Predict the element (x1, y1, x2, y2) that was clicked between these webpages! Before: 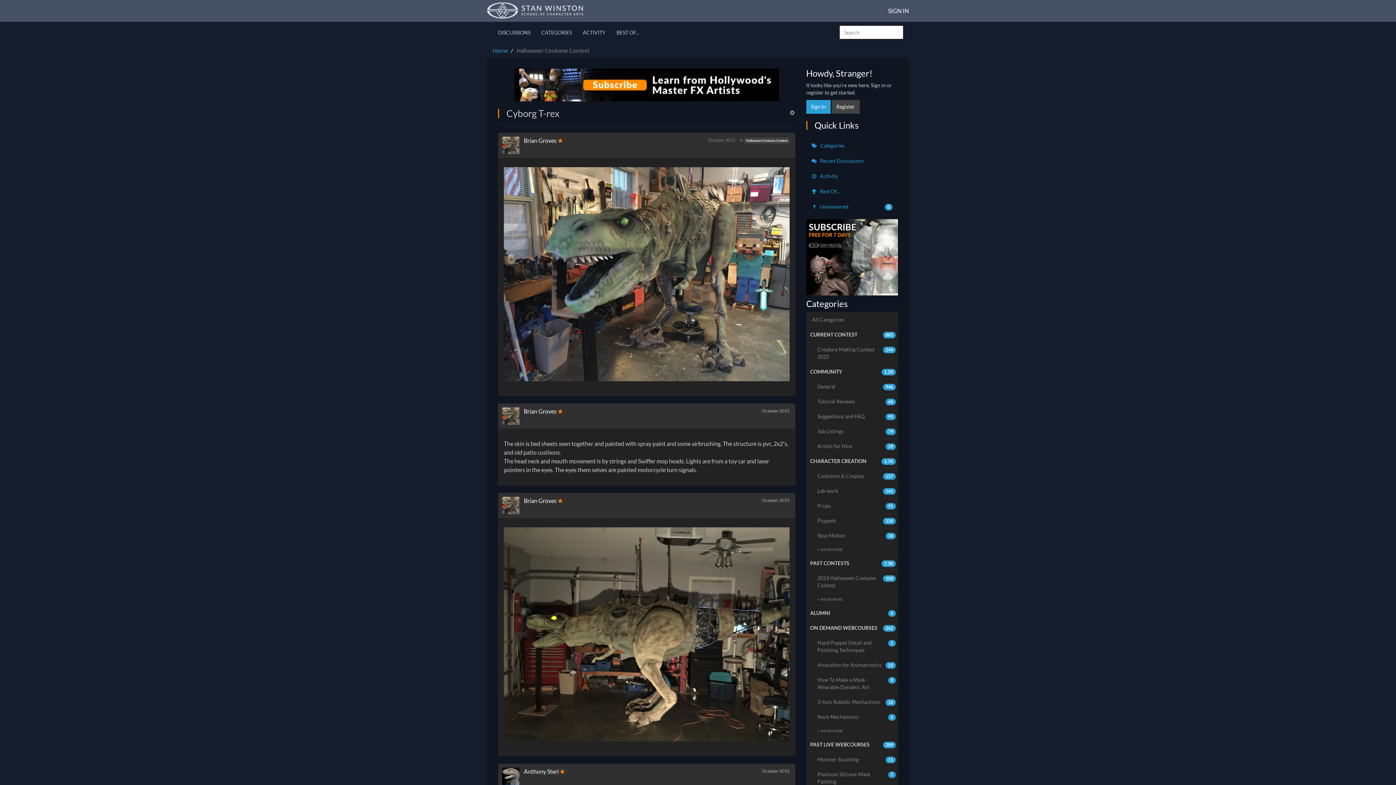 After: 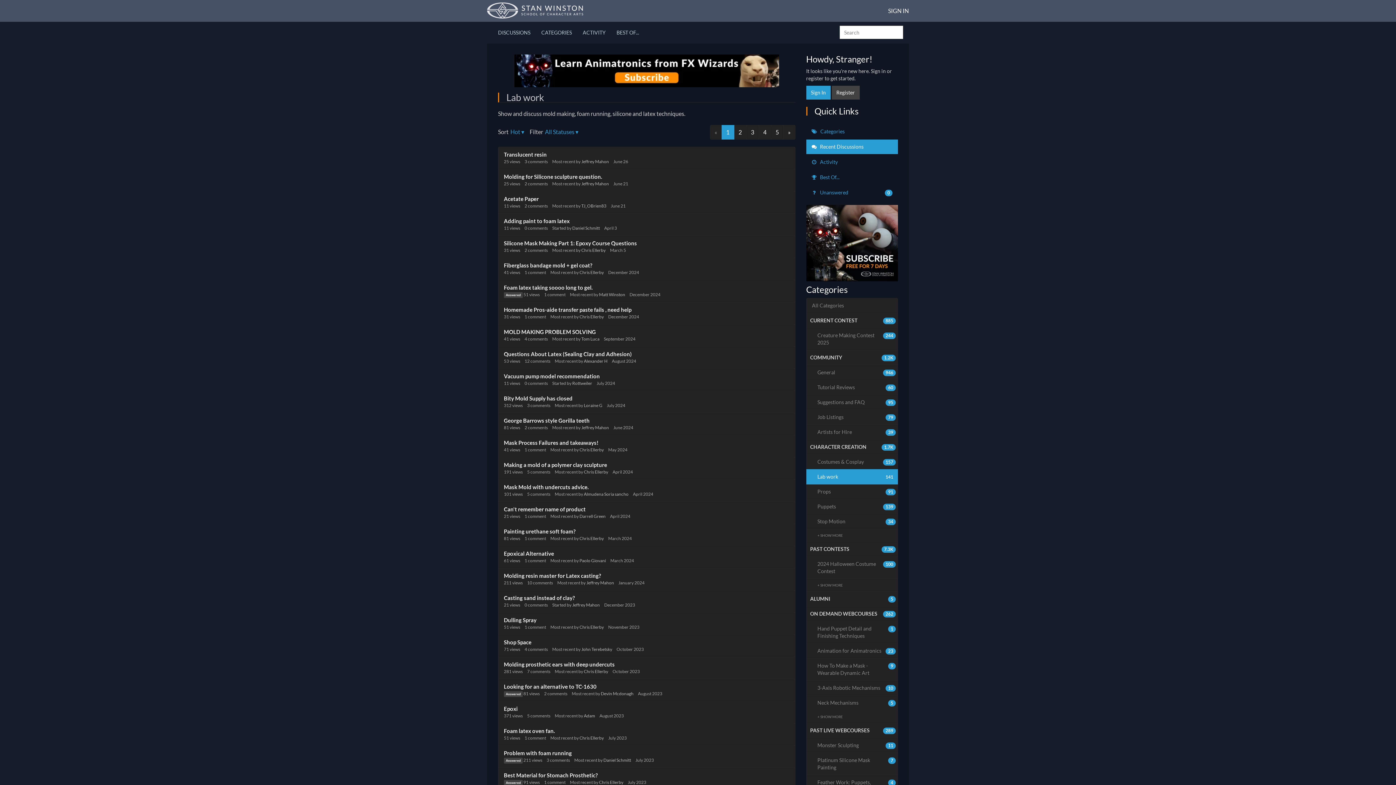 Action: bbox: (806, 483, 898, 499) label: 141
Lab work